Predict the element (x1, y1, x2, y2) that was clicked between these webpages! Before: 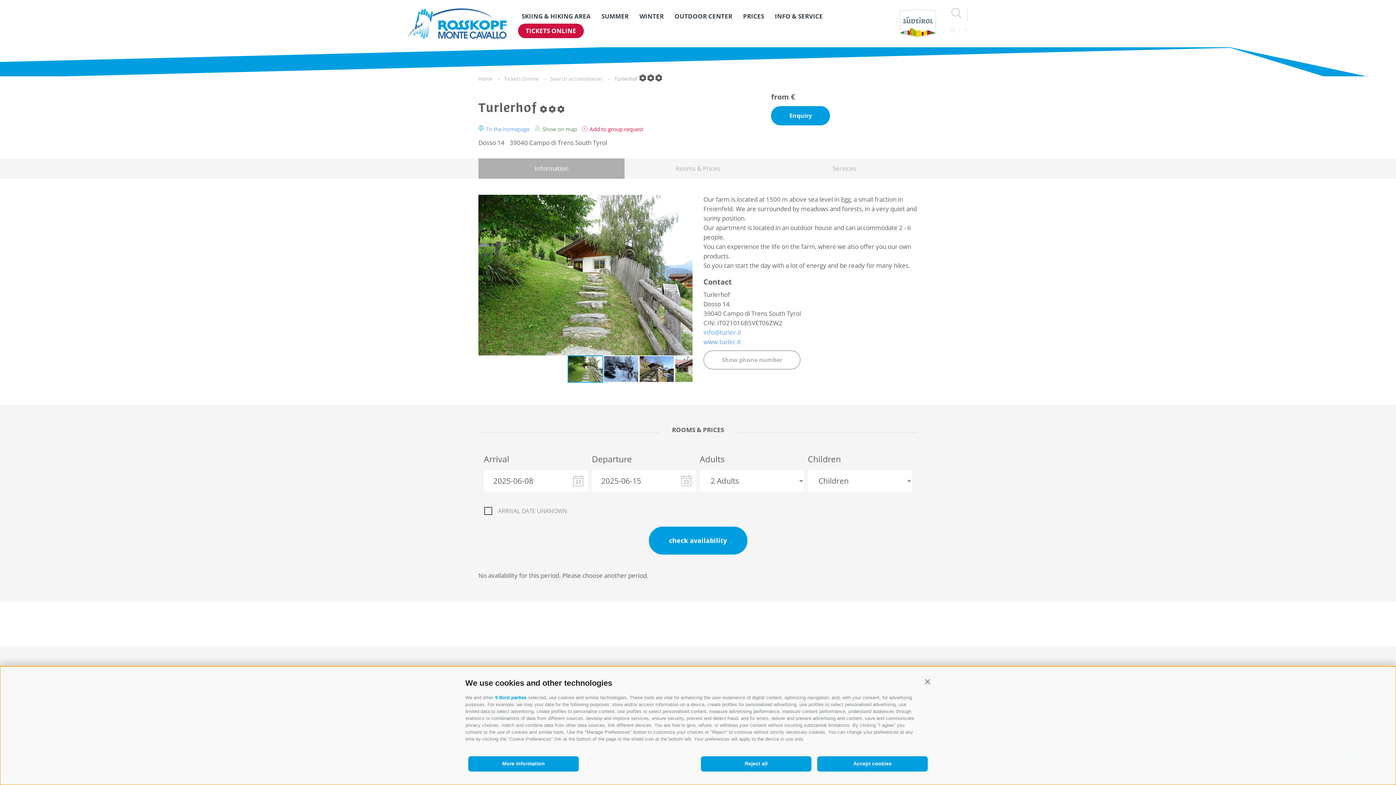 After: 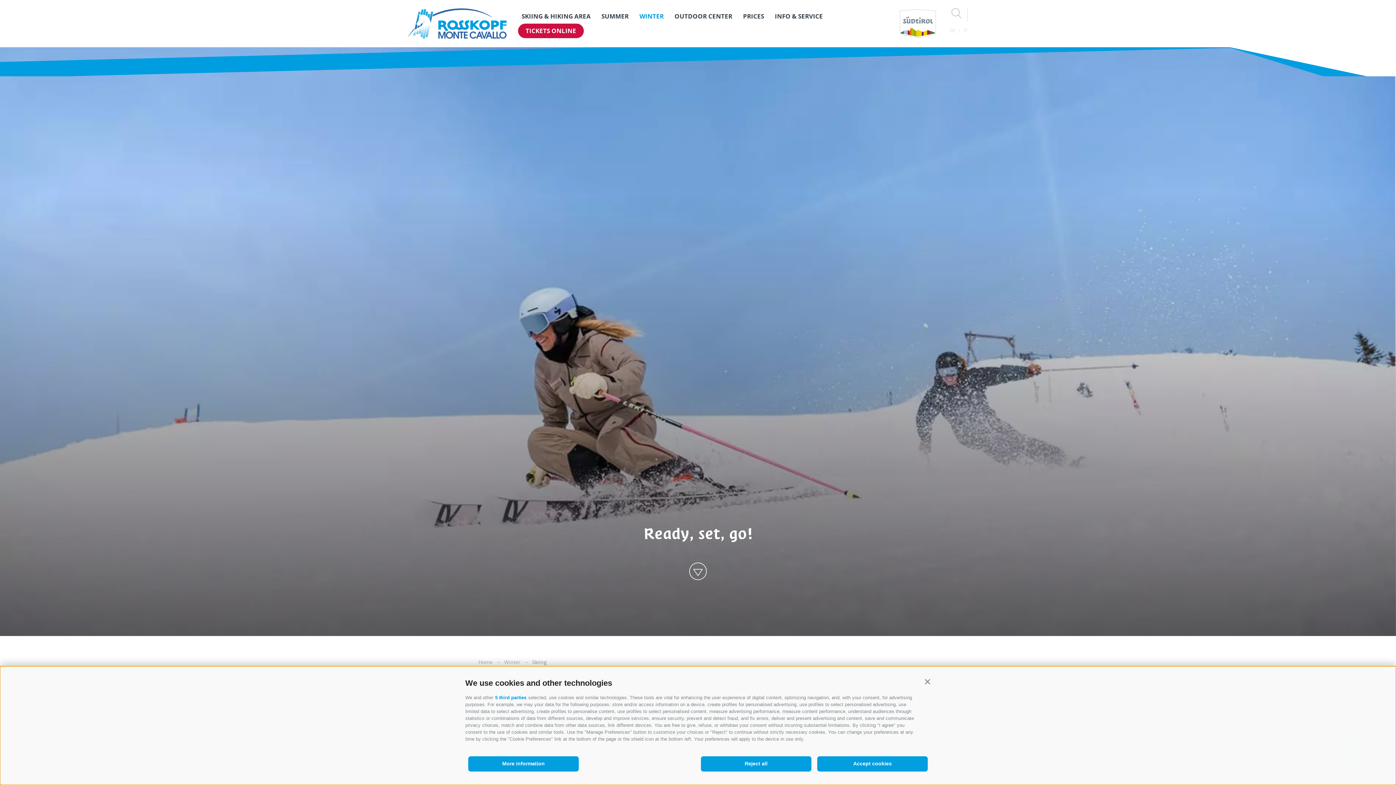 Action: bbox: (639, 9, 663, 23) label: WINTER